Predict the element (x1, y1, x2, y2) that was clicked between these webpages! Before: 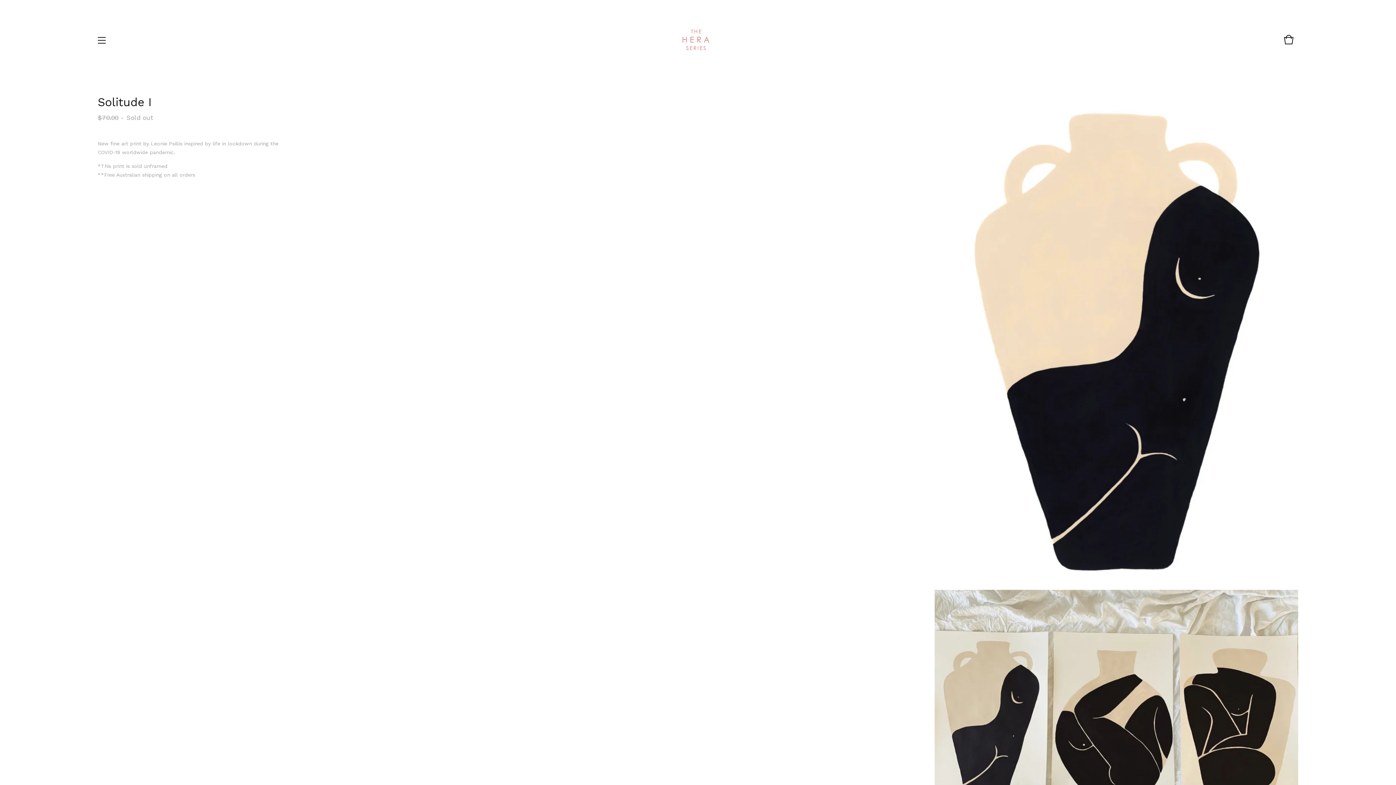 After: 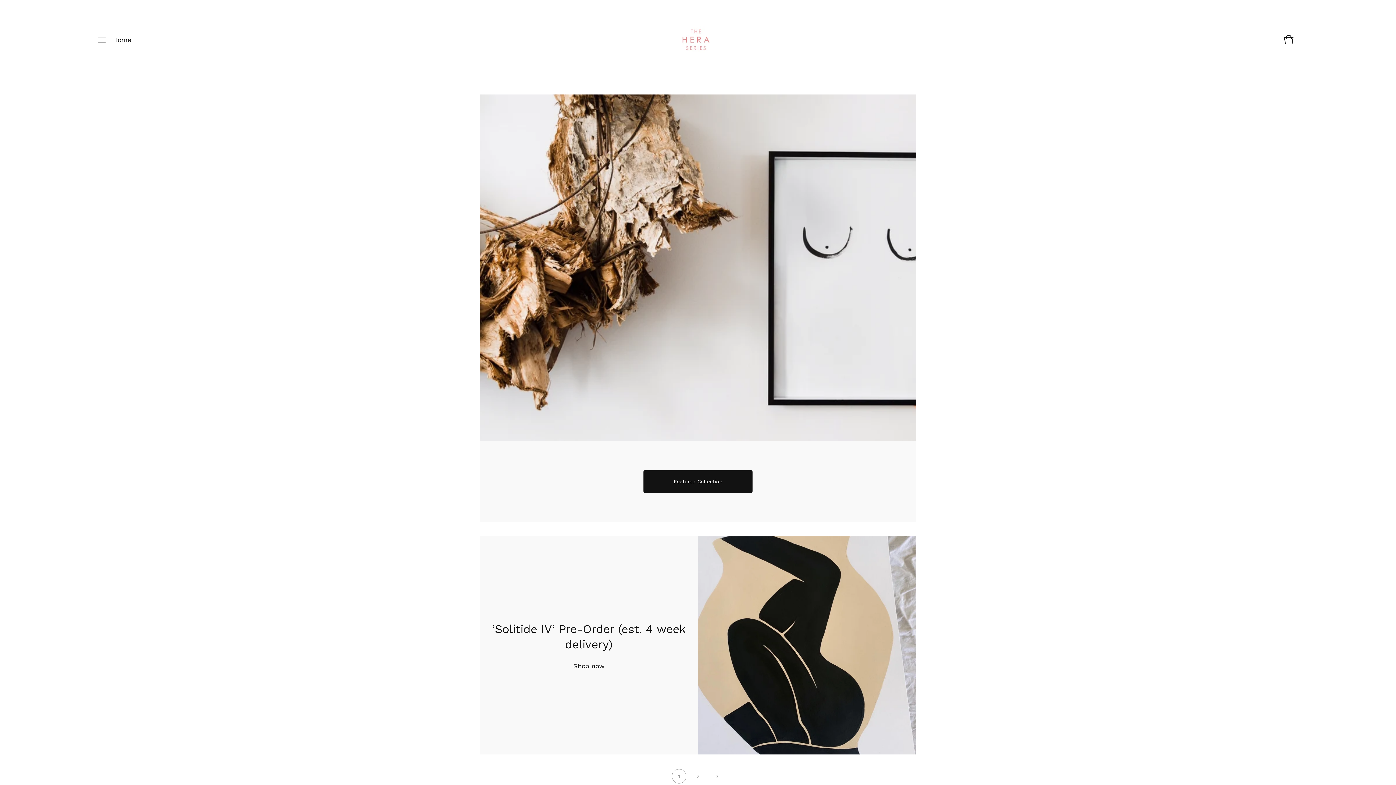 Action: bbox: (681, 25, 710, 54)